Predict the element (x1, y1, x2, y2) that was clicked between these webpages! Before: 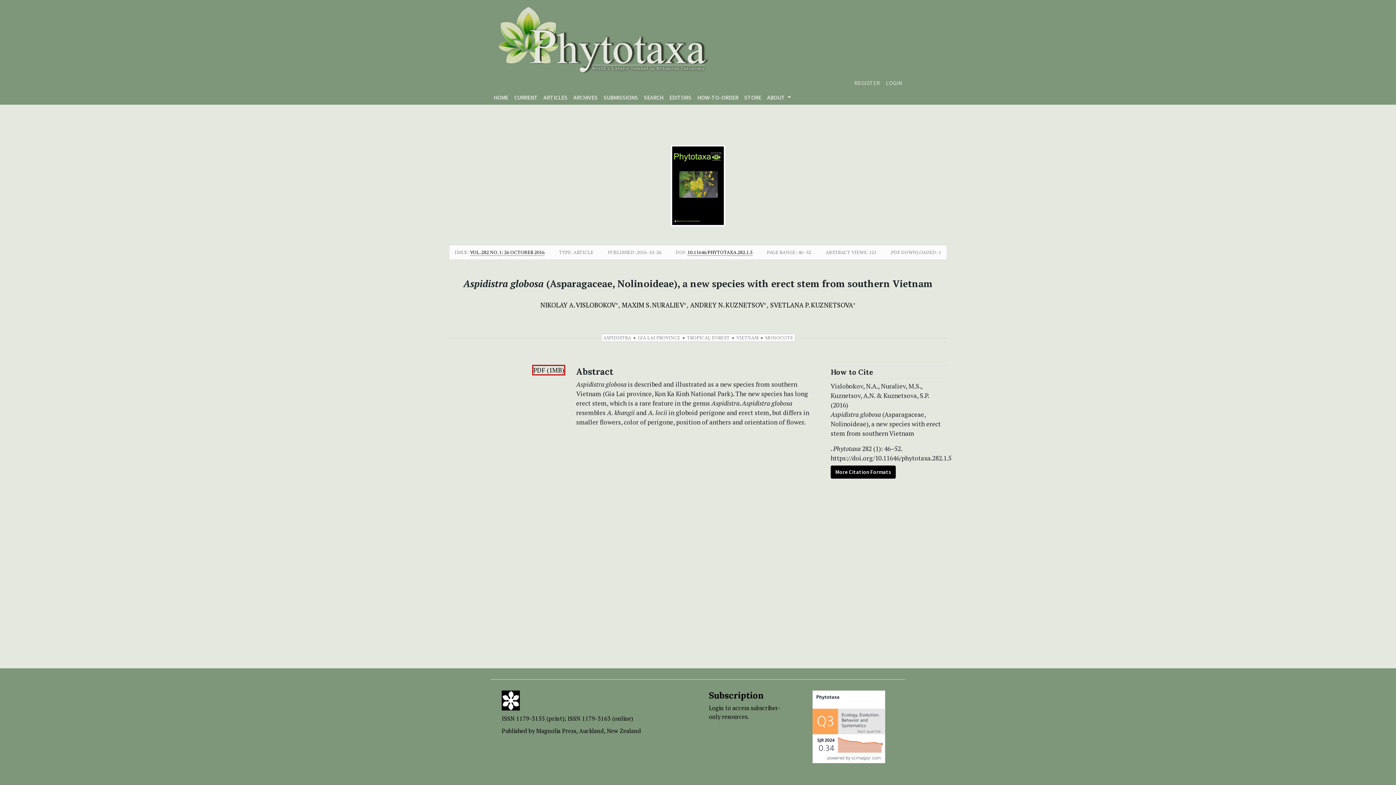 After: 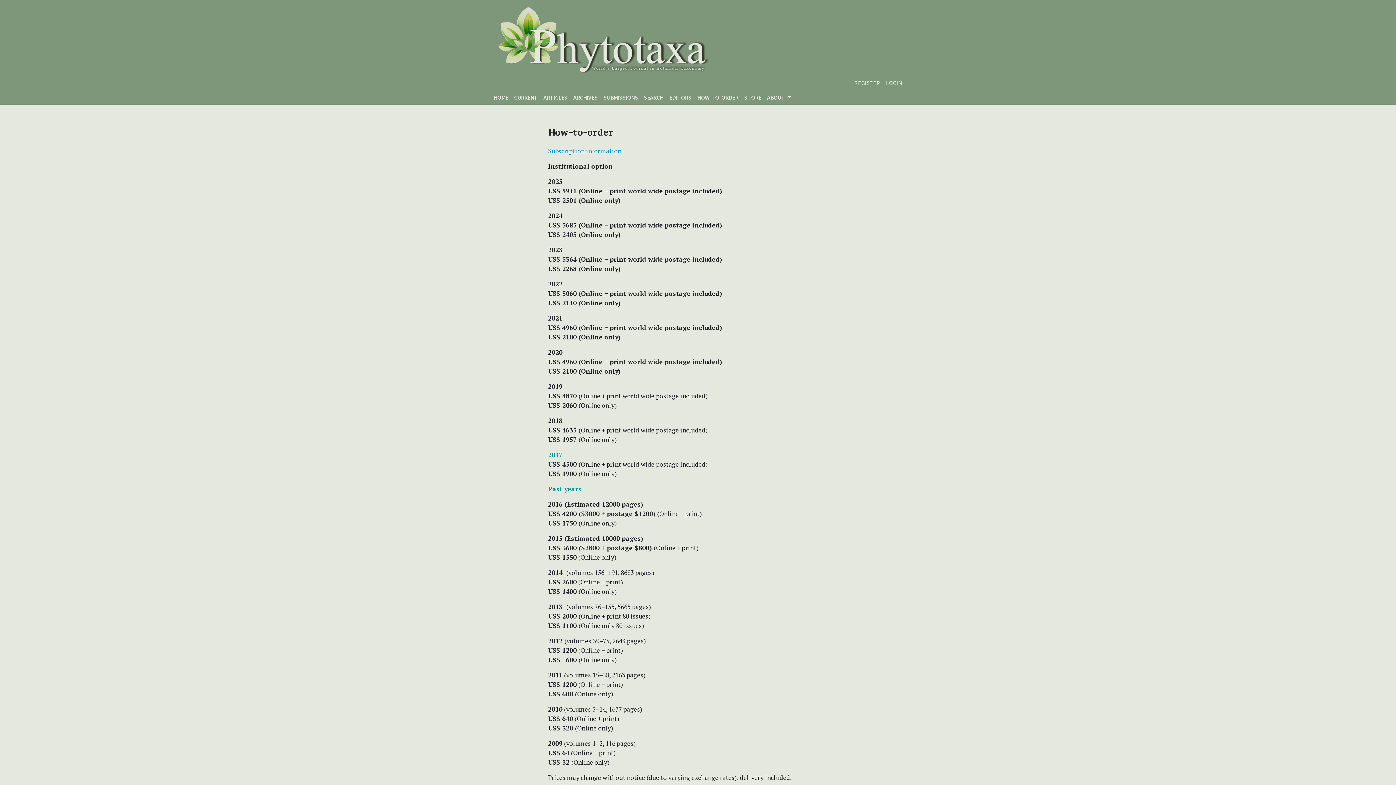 Action: bbox: (694, 90, 741, 104) label: HOW-TO-ORDER